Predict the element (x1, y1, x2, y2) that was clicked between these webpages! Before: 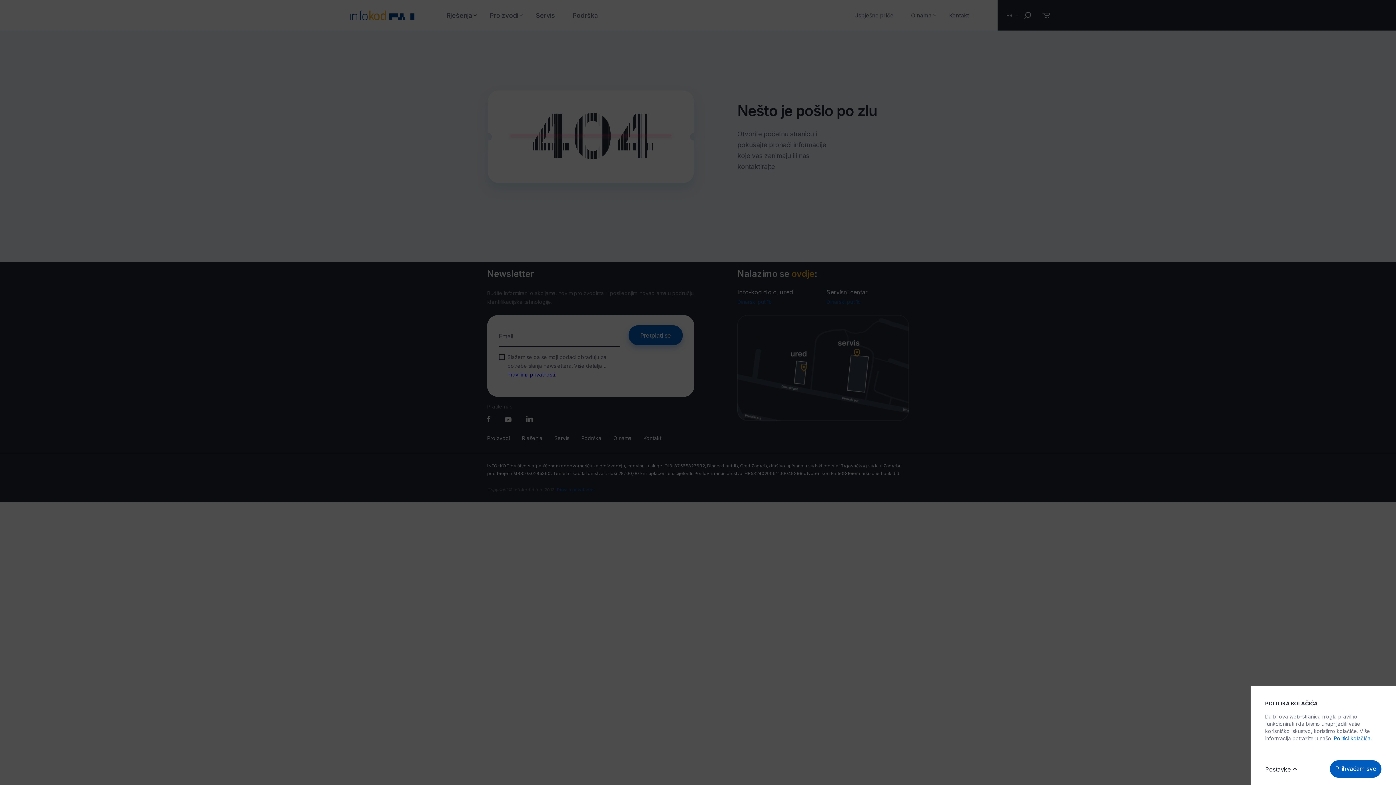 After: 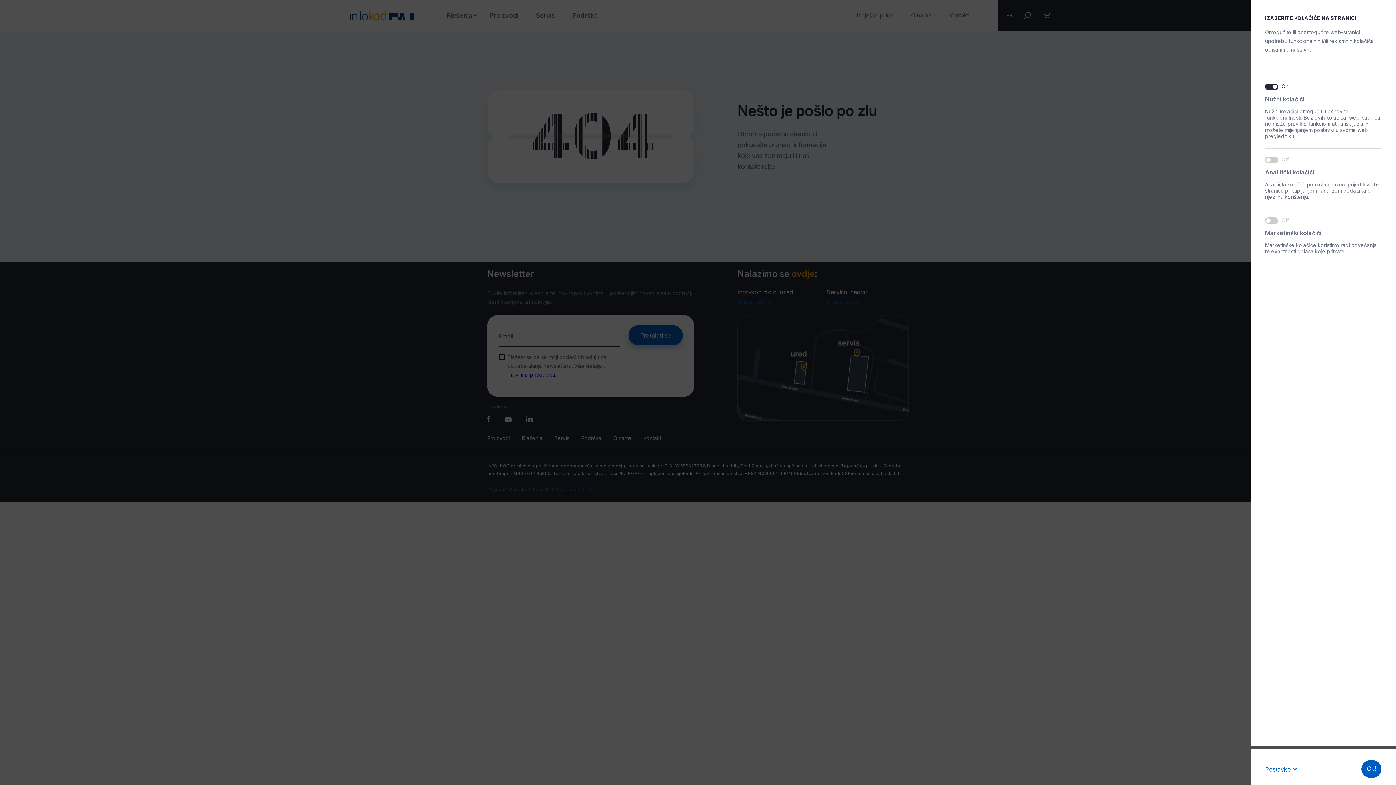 Action: label: Postavke bbox: (1265, 760, 1300, 778)